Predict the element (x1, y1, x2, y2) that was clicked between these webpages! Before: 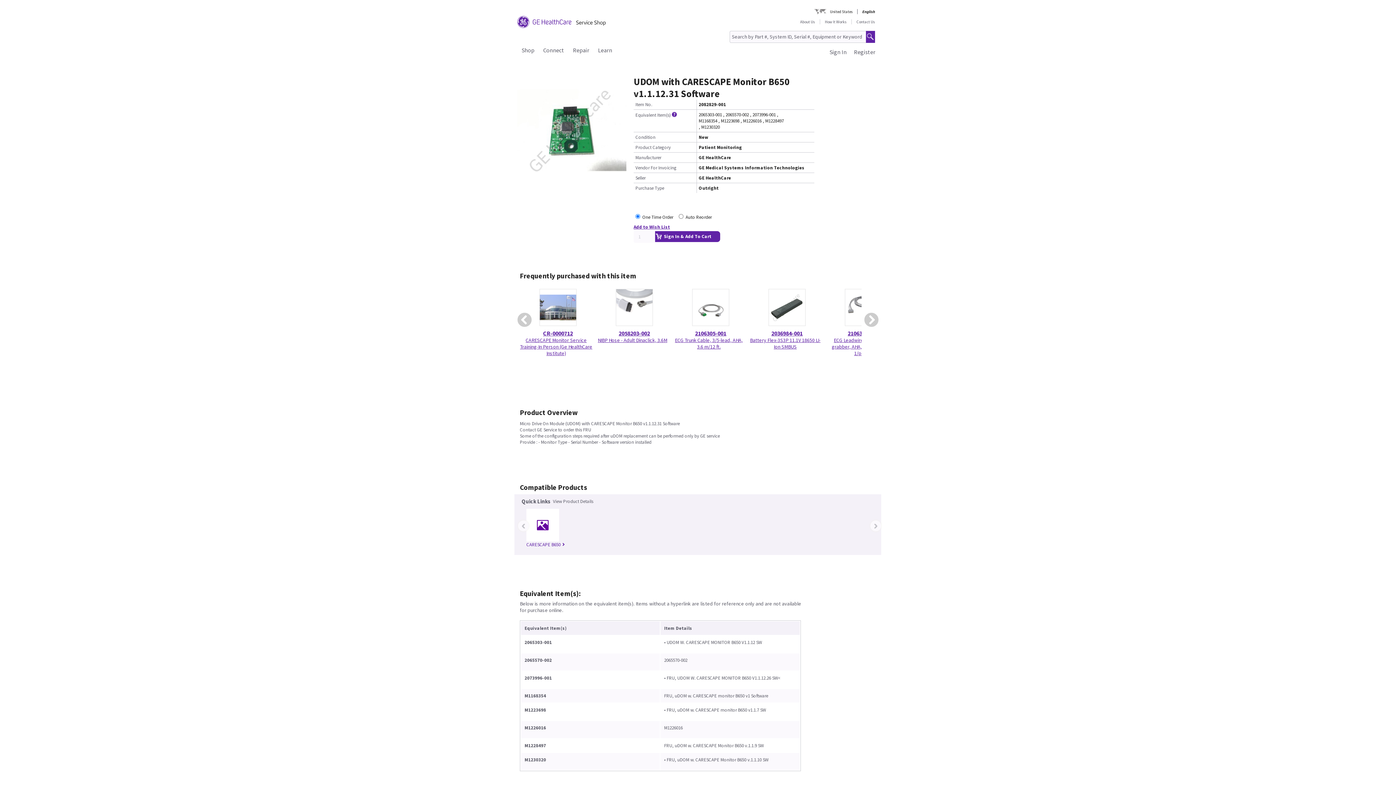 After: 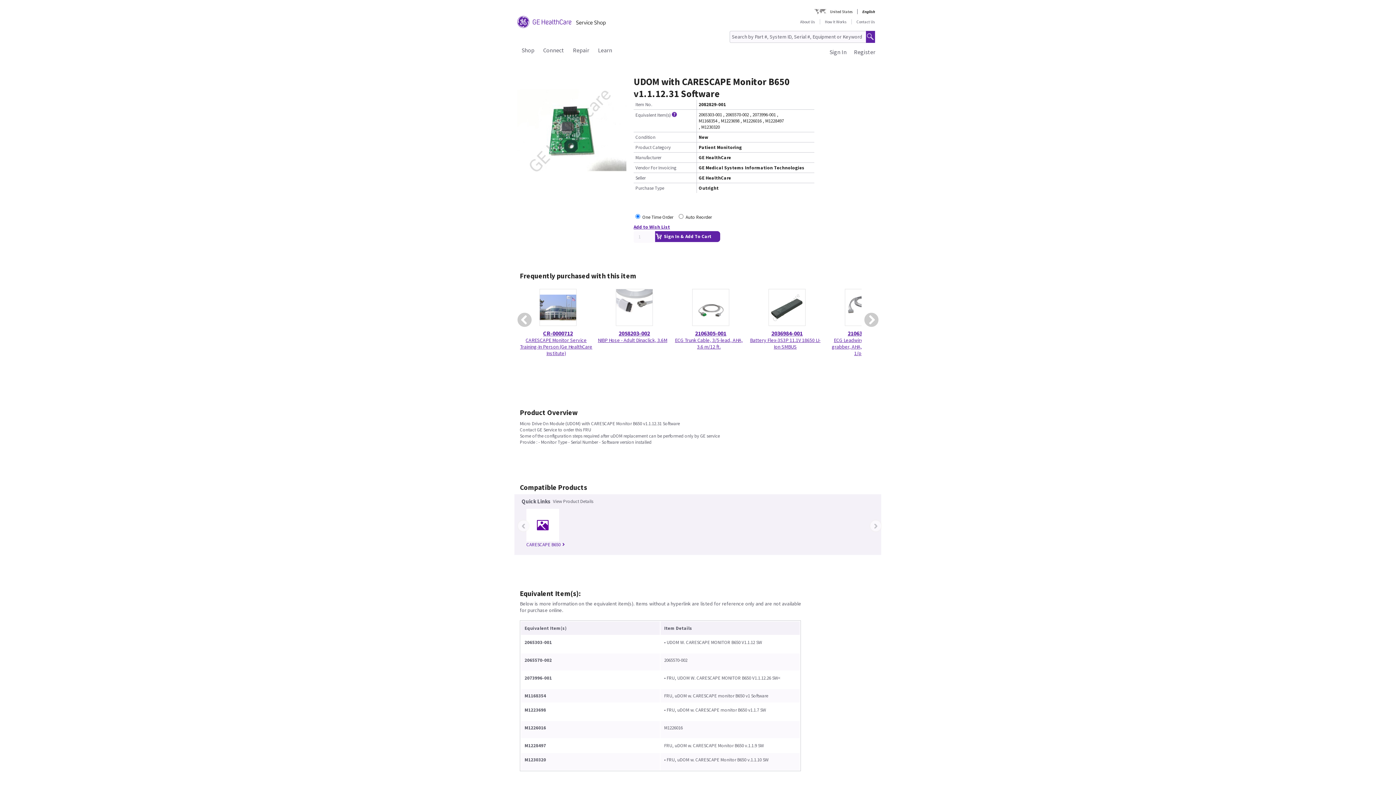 Action: bbox: (518, 520, 529, 531) label:  ‹ 